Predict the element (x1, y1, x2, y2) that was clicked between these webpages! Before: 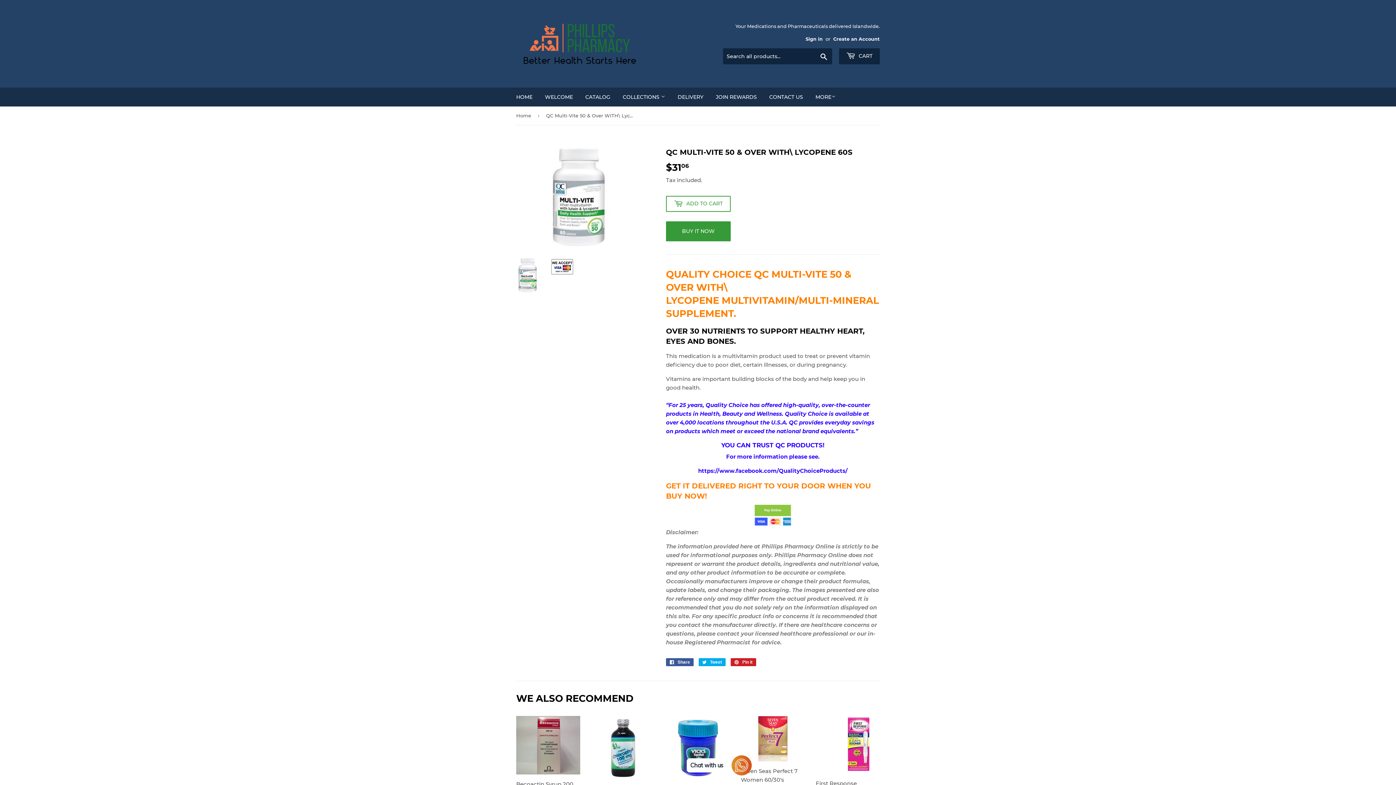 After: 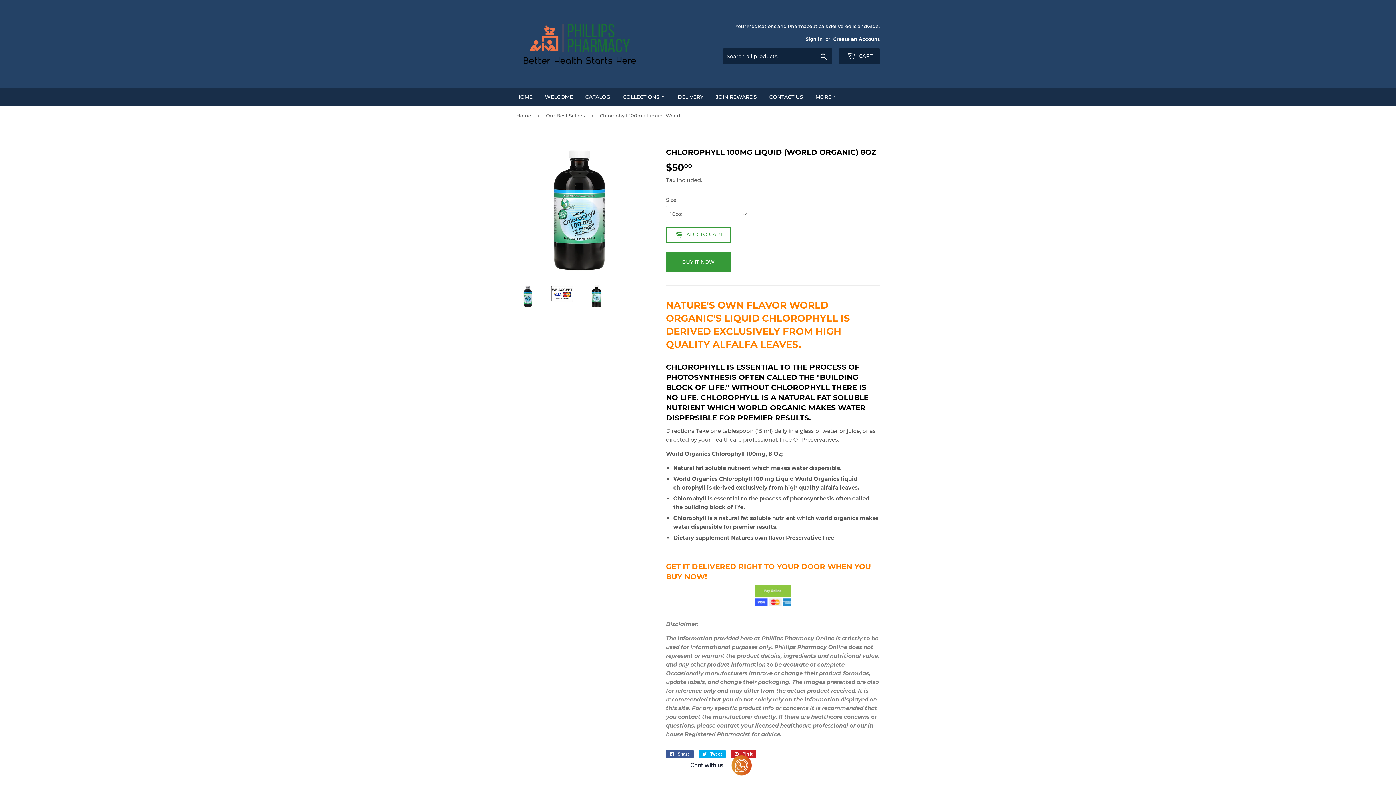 Action: bbox: (591, 716, 655, 827) label: Chlorophyll 100mg Liquid (World Organic) 8oz

REGULAR PRICE
$2800
$28.00